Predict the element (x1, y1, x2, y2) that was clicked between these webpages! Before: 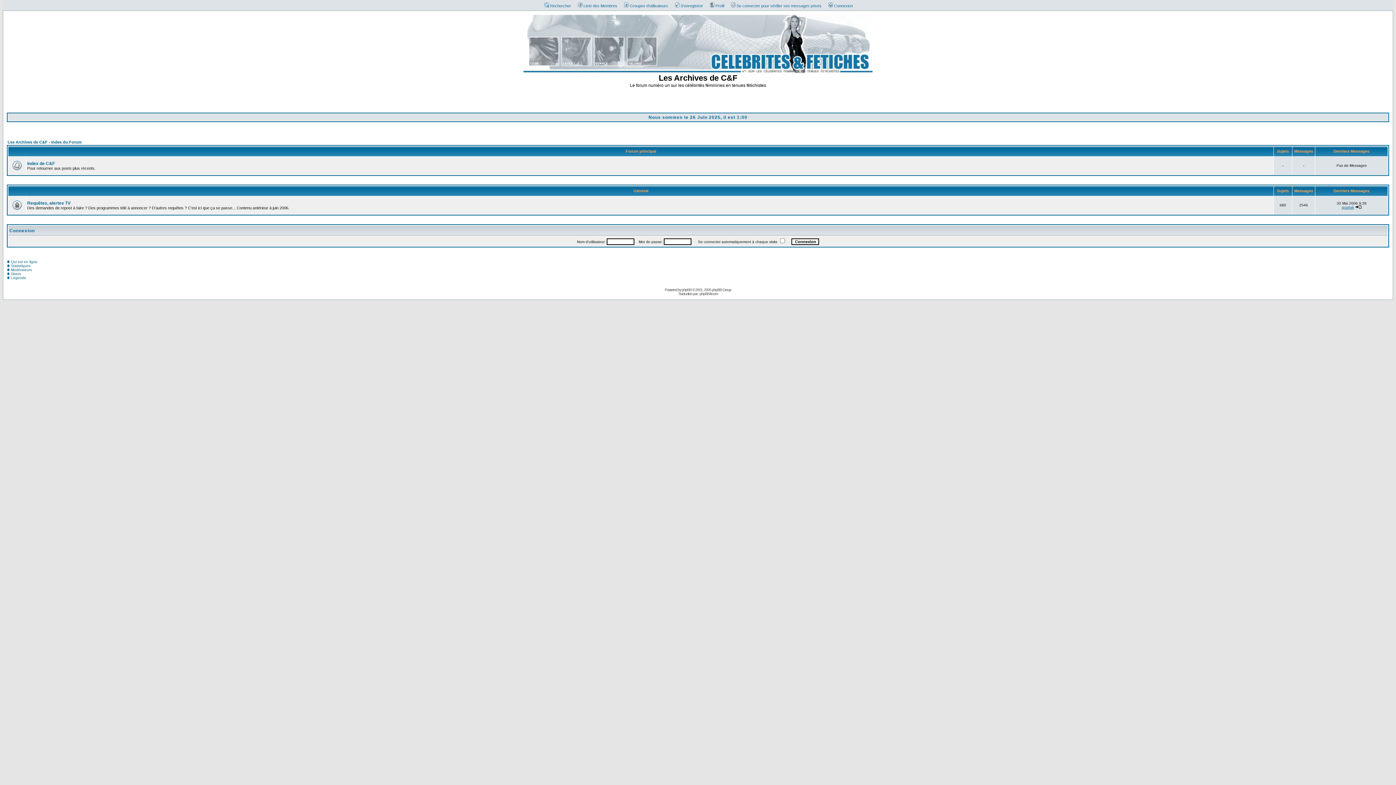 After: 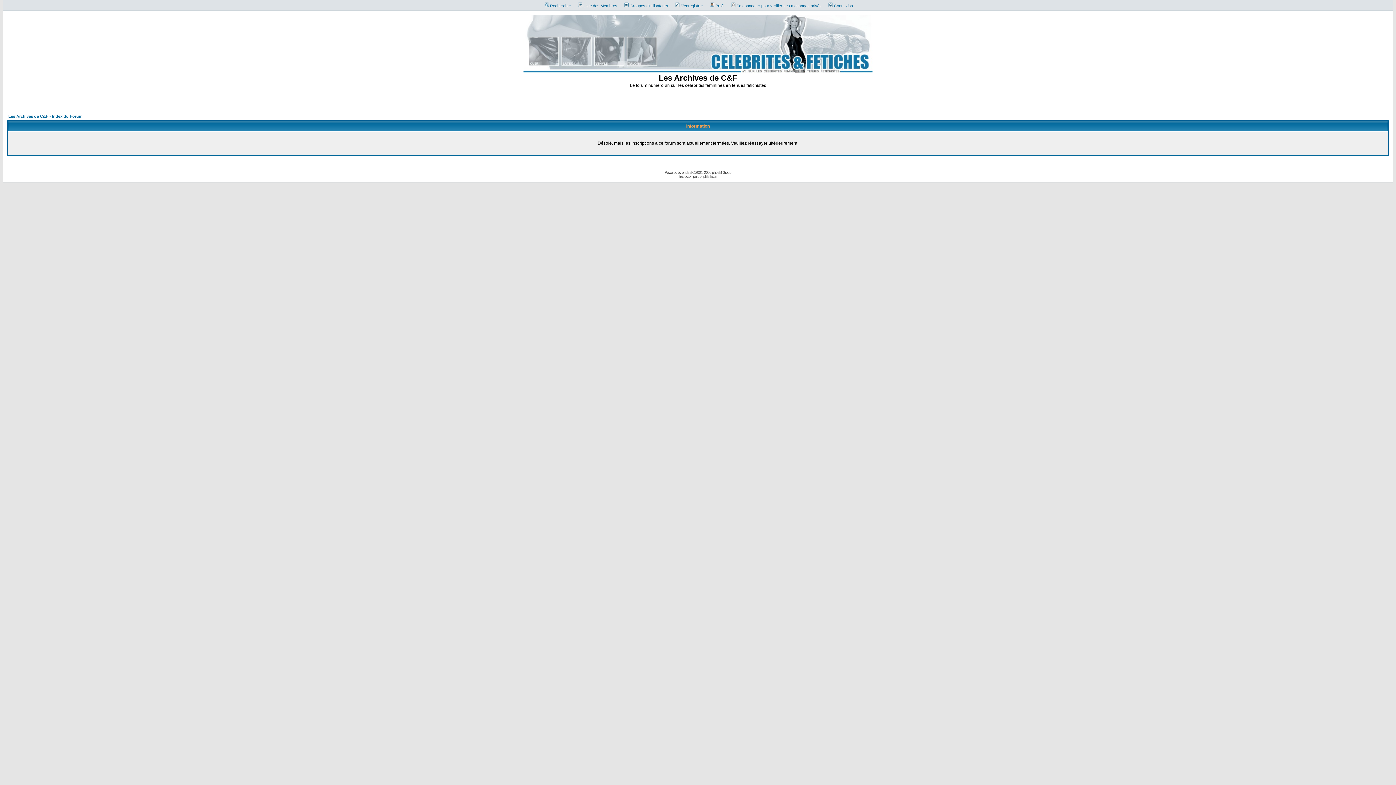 Action: bbox: (671, 3, 703, 8) label: S'enregistrer